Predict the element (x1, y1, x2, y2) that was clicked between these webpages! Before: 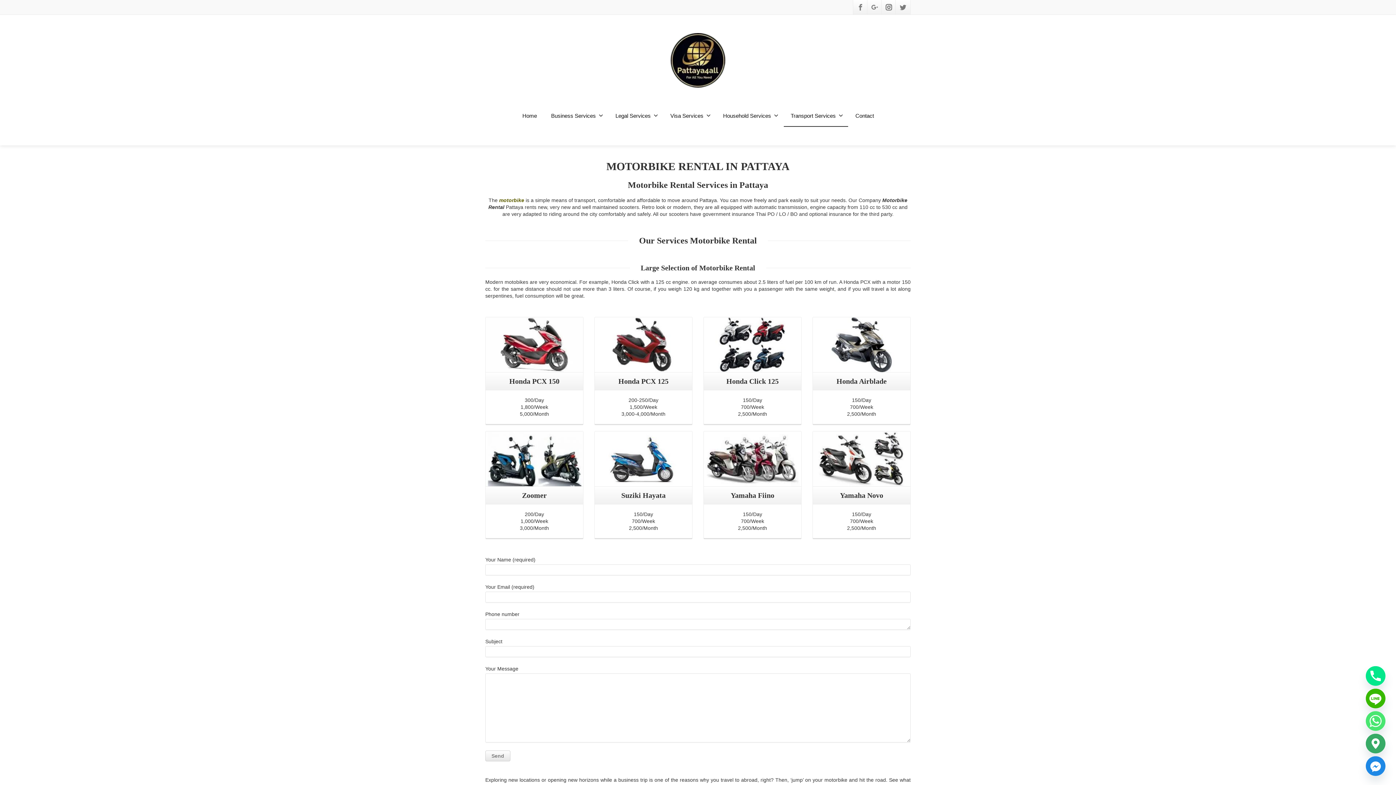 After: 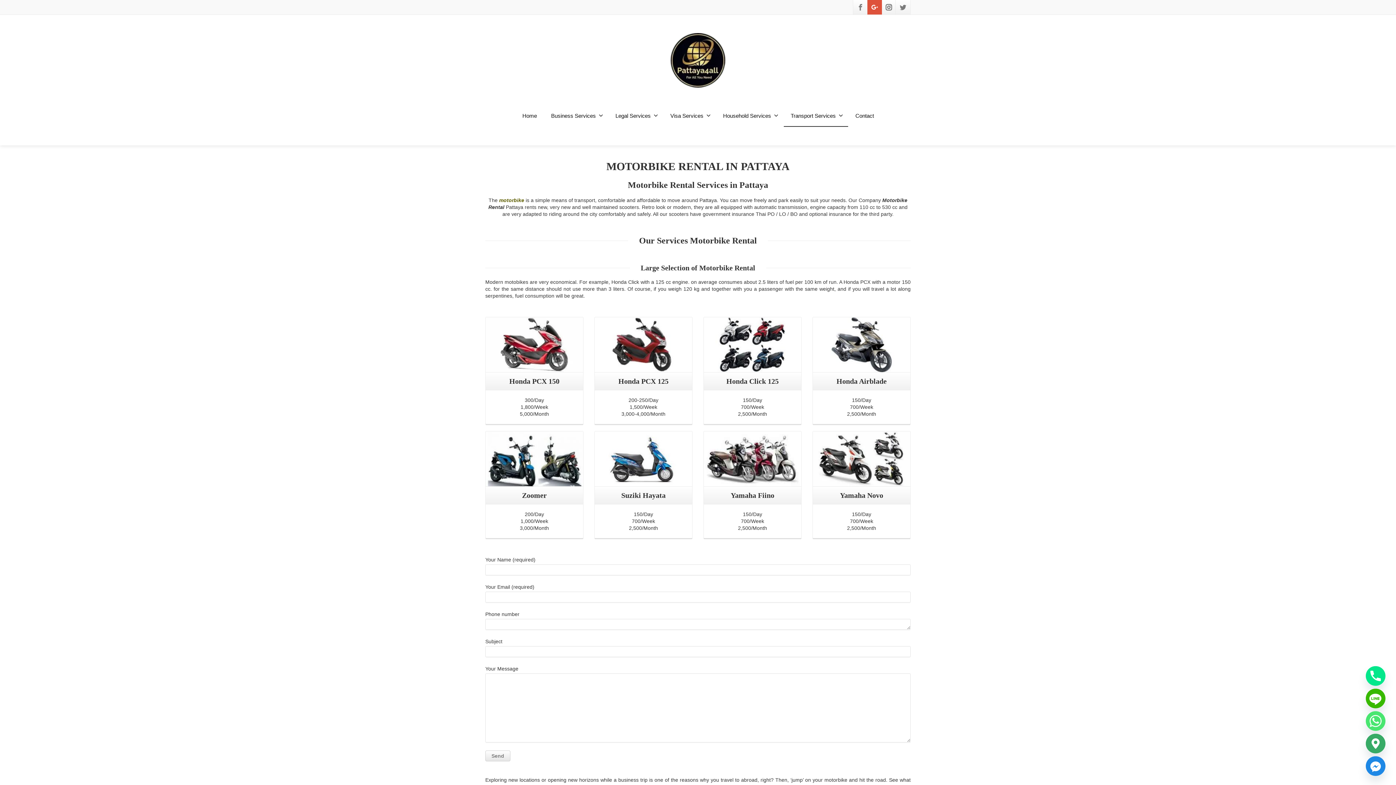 Action: bbox: (867, 0, 882, 14) label: Google Plus